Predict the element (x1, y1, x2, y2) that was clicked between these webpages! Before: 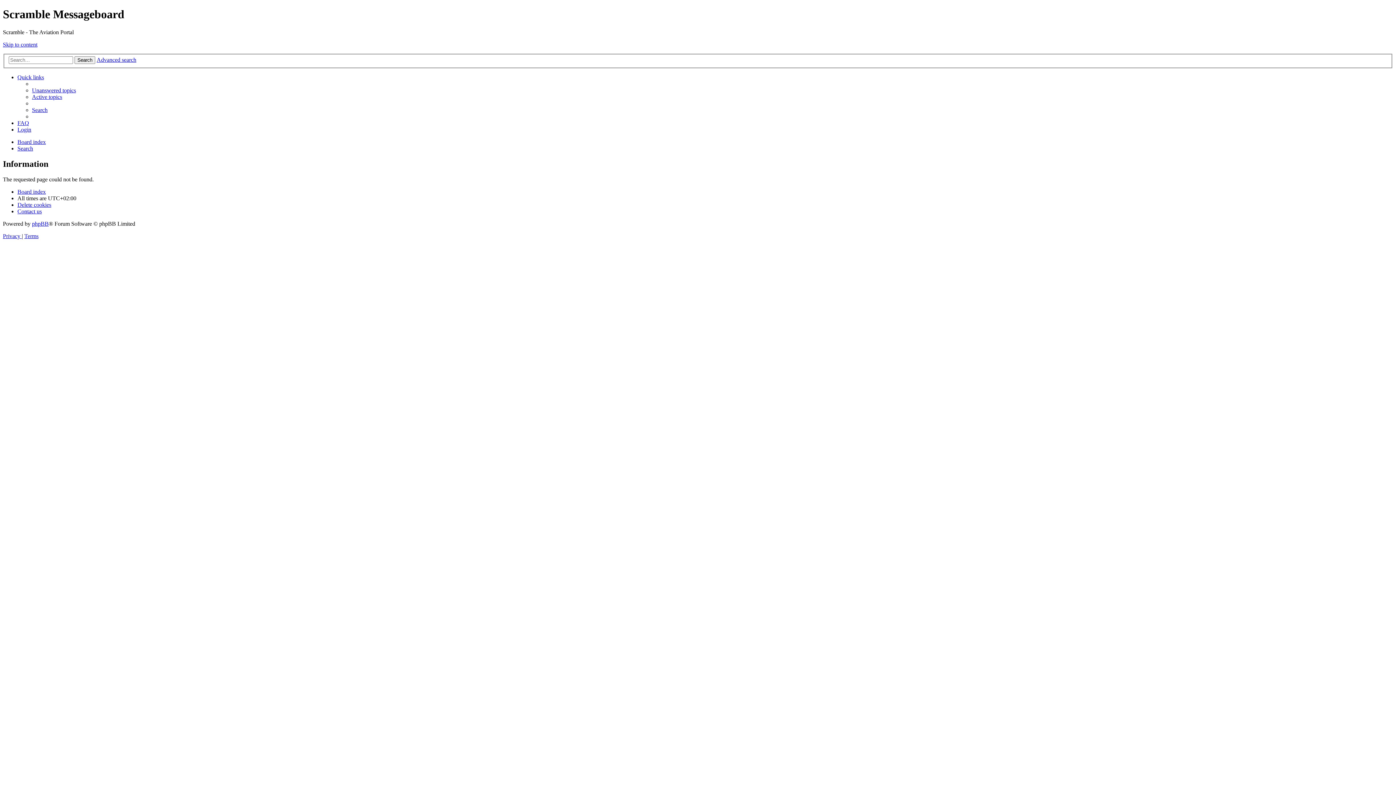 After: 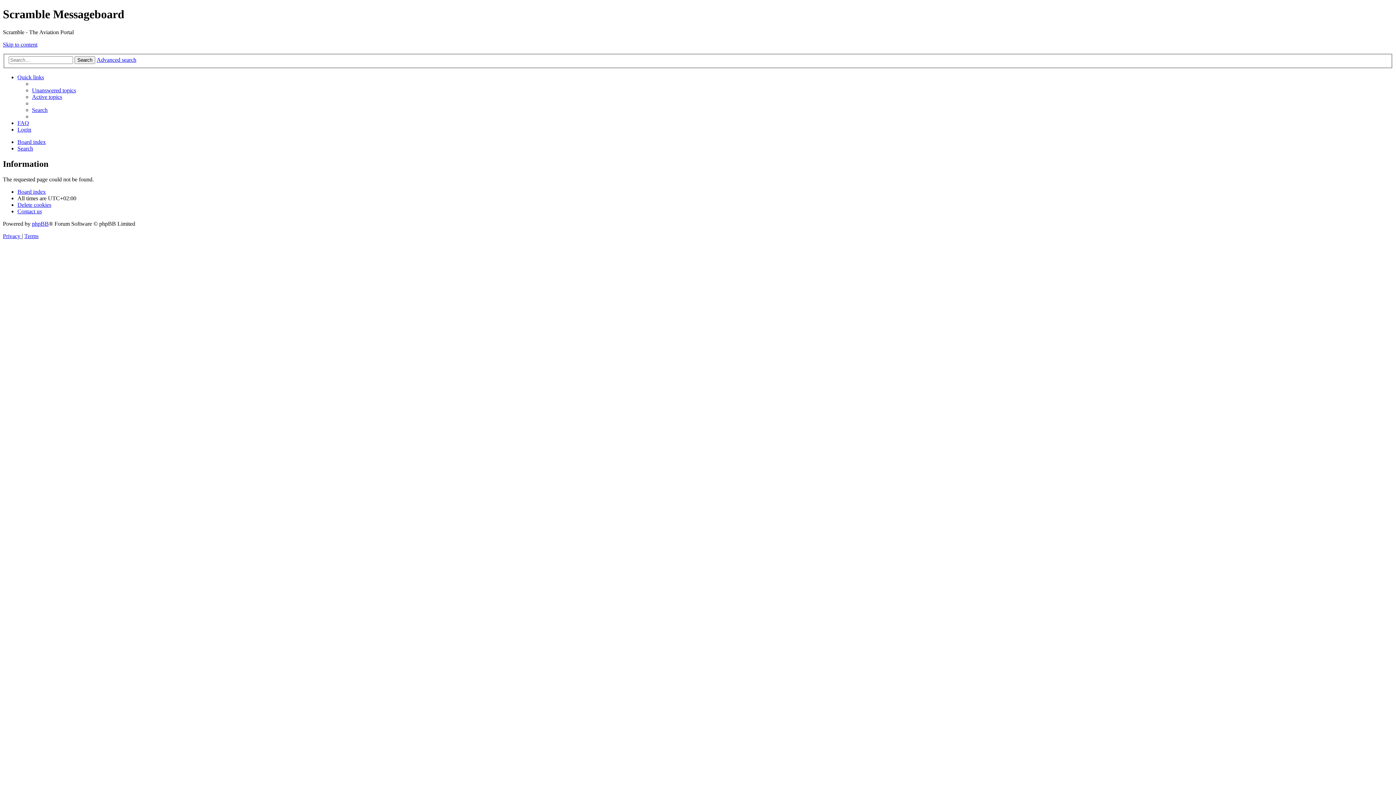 Action: label: Search bbox: (17, 145, 33, 151)